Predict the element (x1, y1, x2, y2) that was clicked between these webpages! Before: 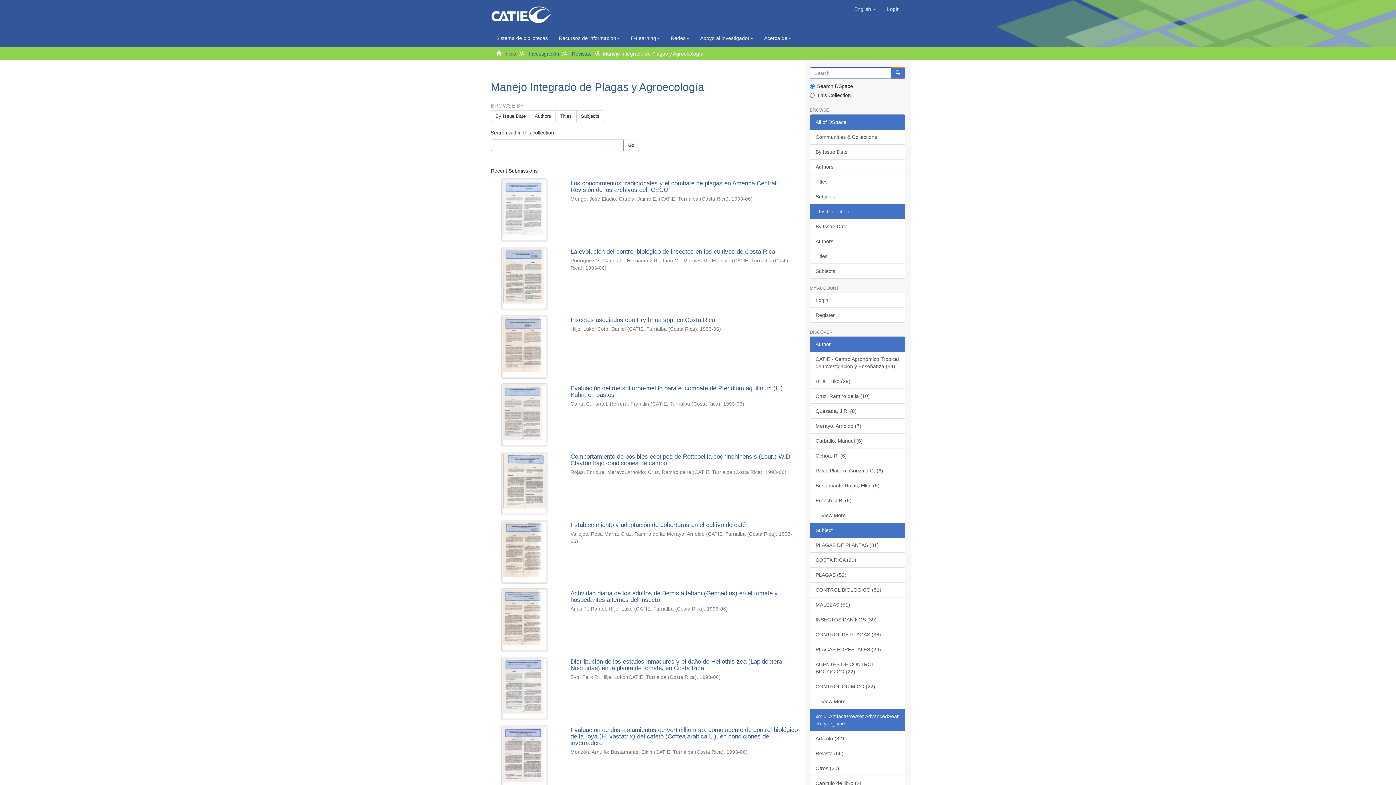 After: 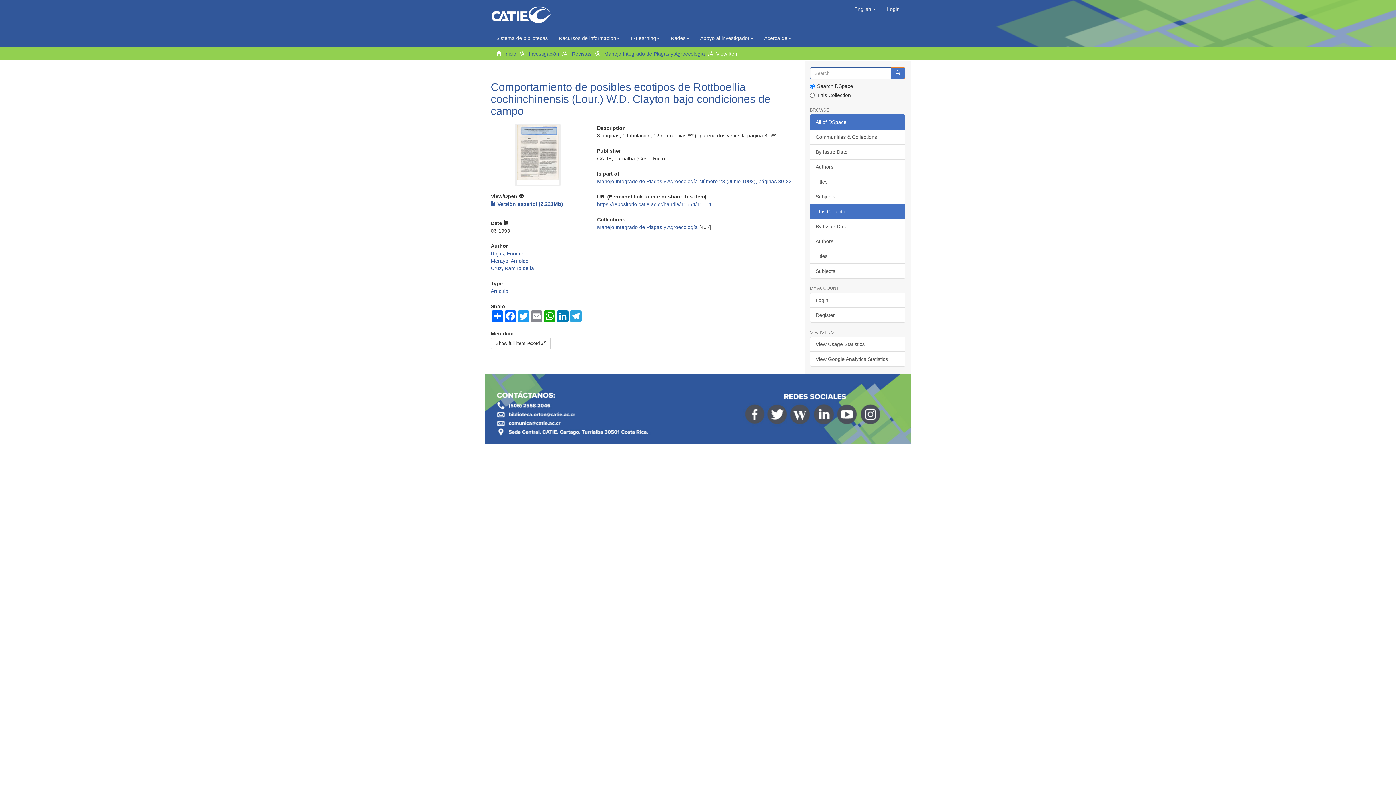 Action: bbox: (490, 452, 558, 515)